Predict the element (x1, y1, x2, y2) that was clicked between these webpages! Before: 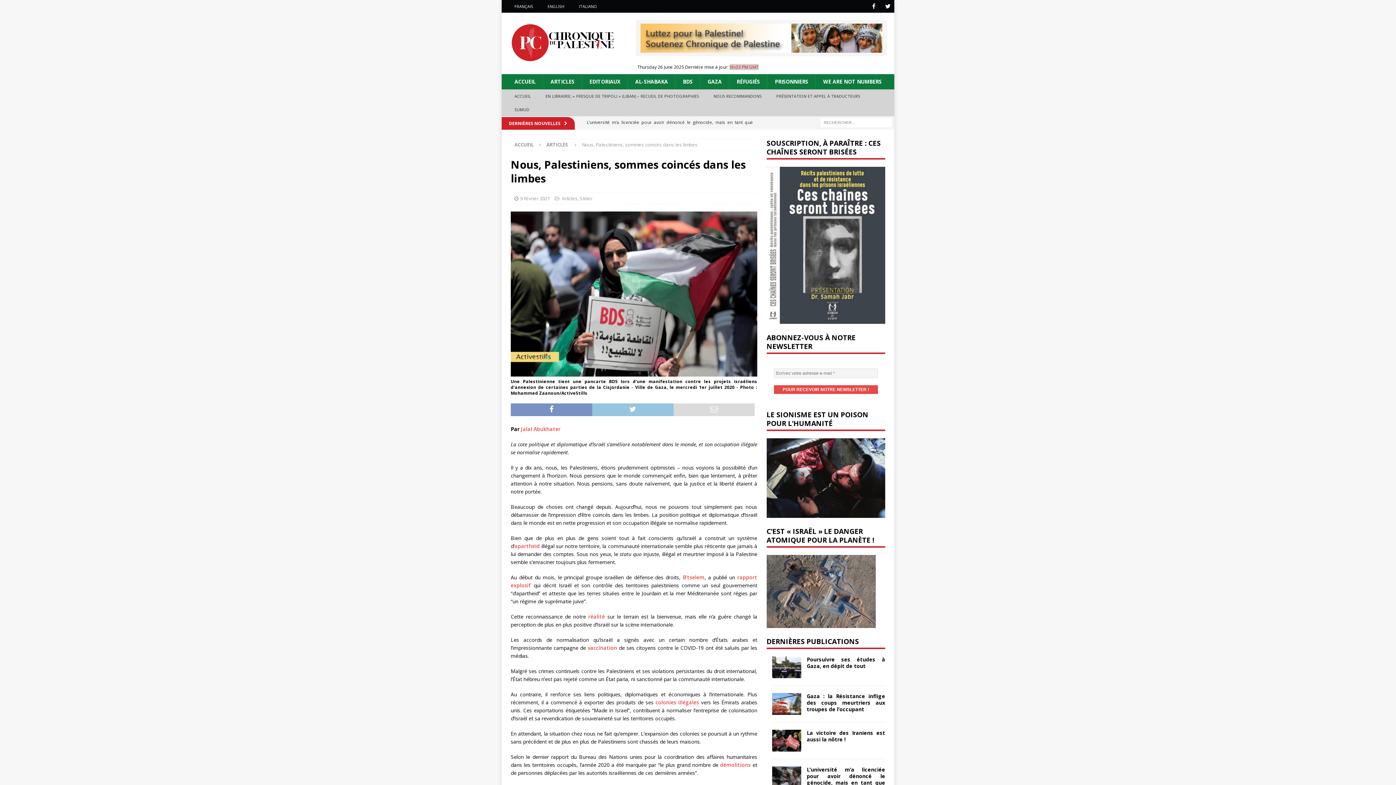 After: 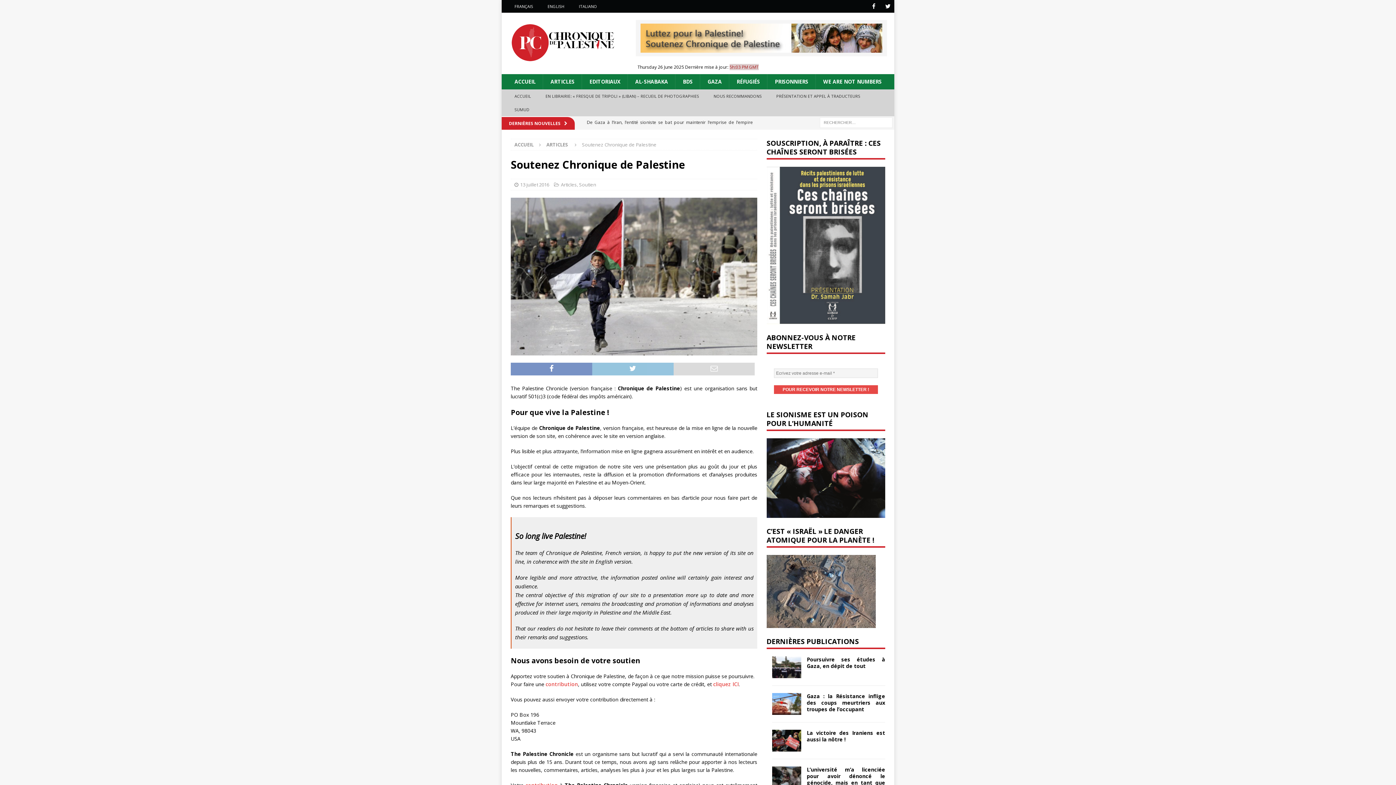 Action: bbox: (640, 45, 882, 52)